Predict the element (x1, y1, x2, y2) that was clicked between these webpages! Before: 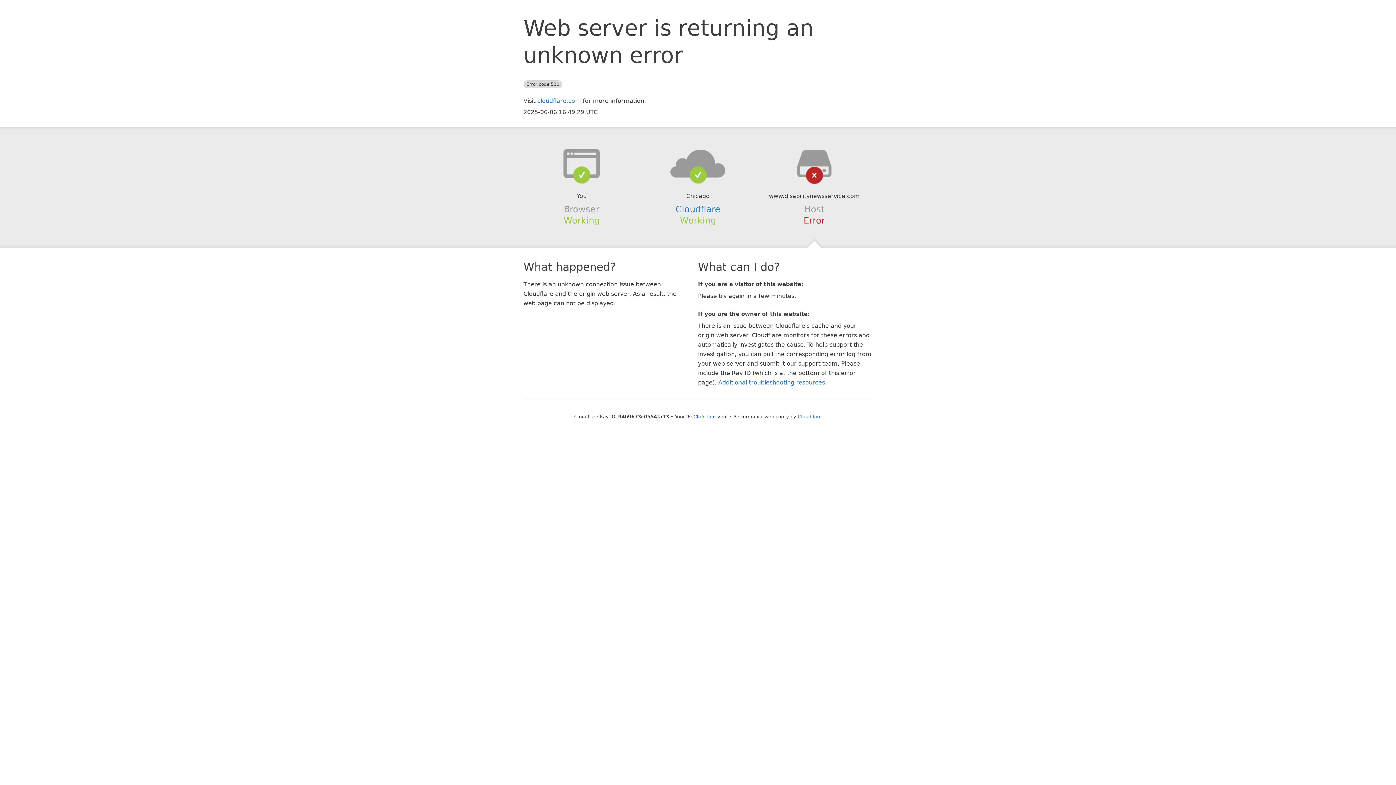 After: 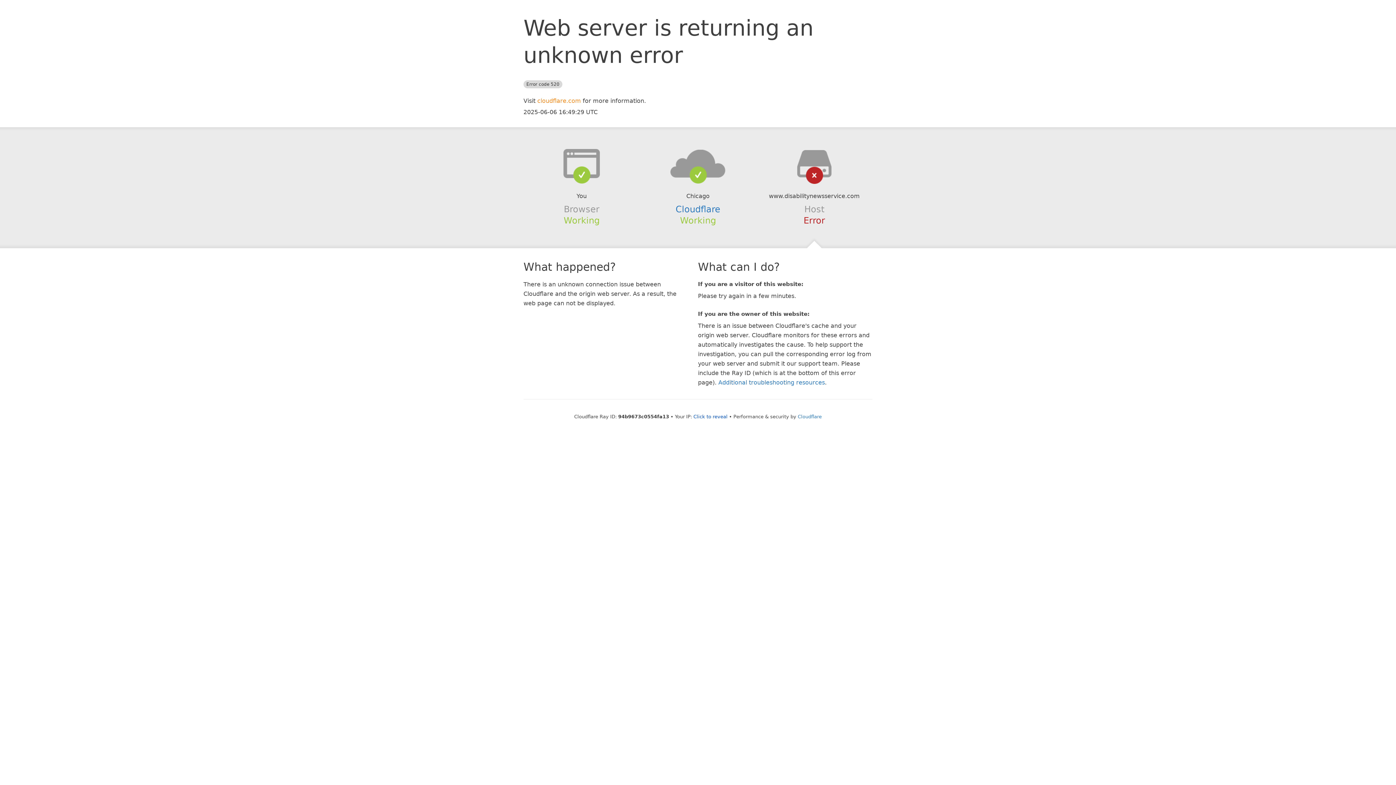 Action: label: cloudflare.com bbox: (537, 97, 581, 104)